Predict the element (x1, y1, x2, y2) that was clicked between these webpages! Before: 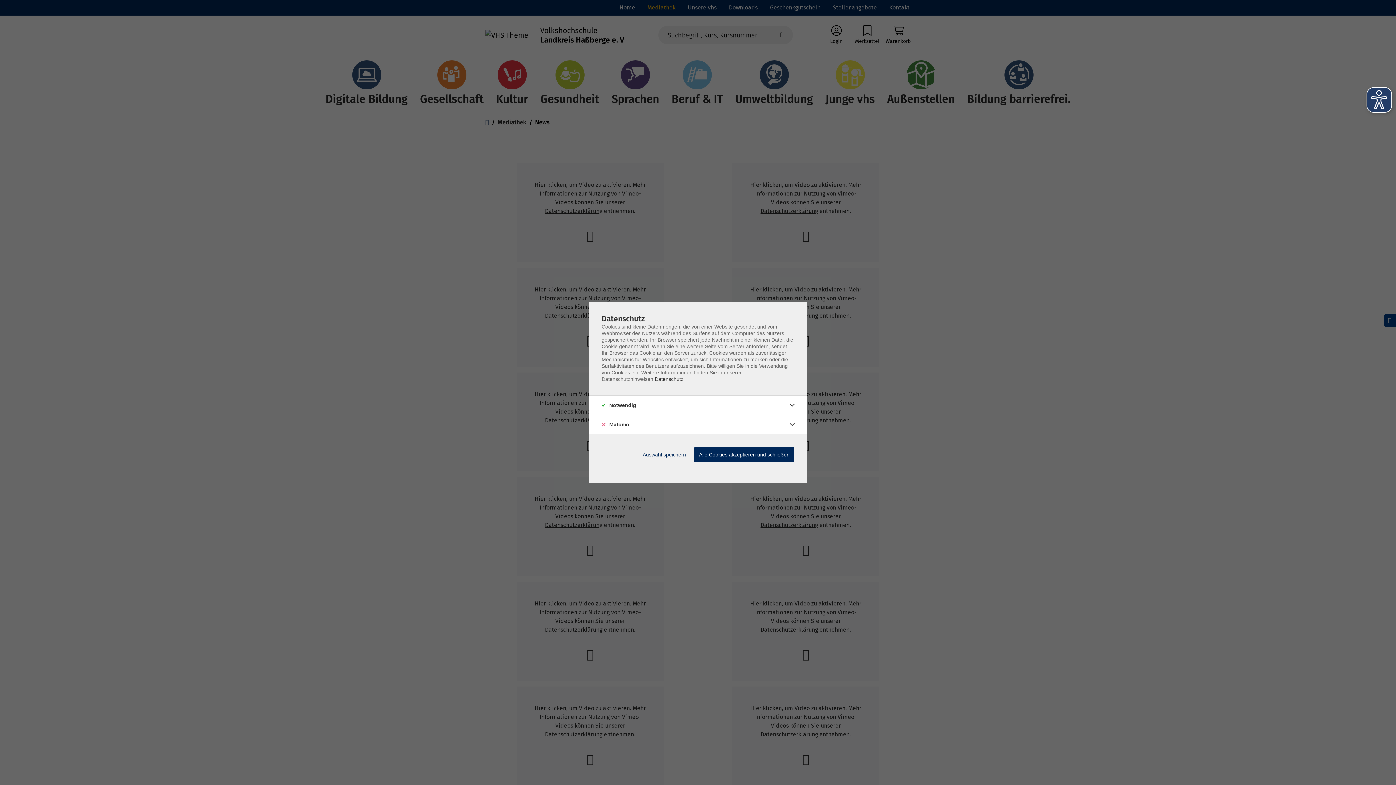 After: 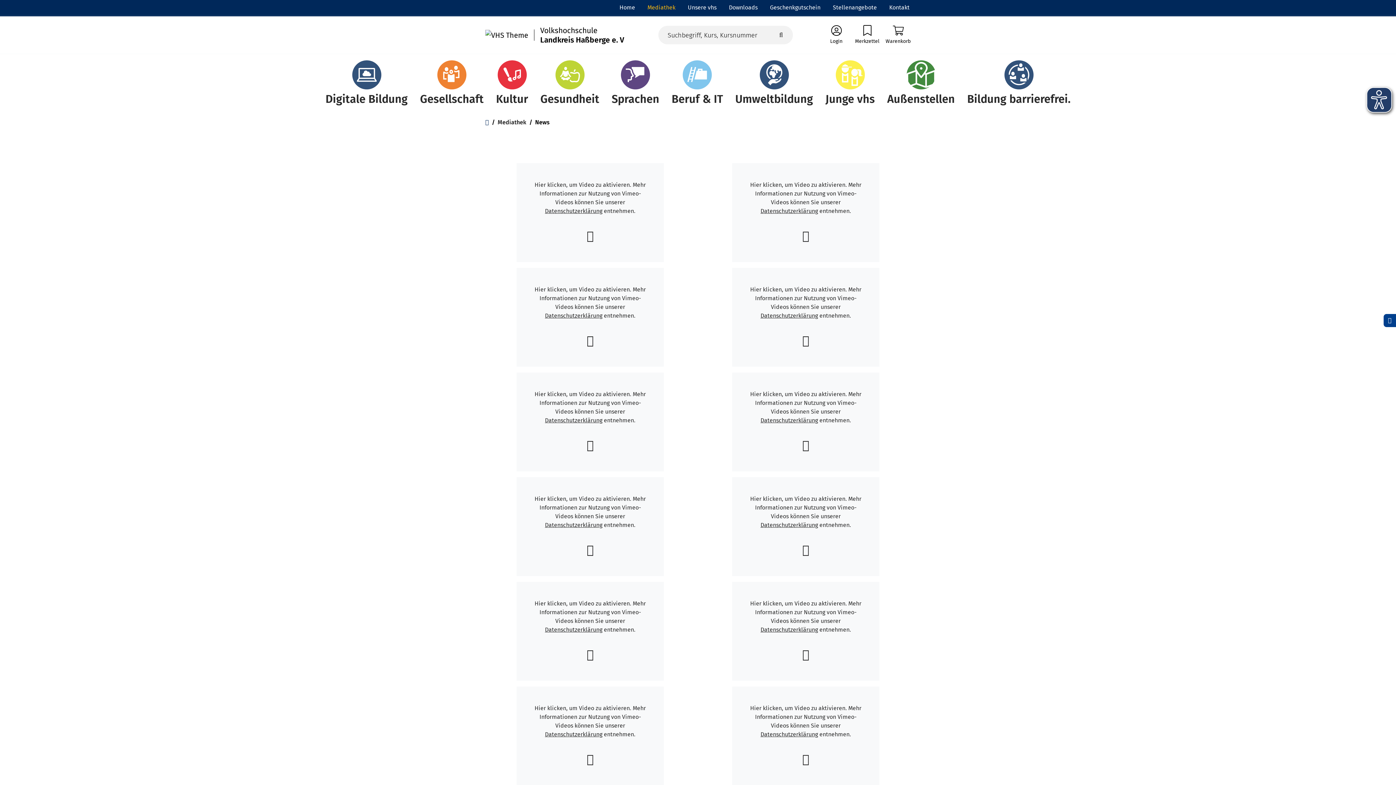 Action: label: Auswahl speichern bbox: (638, 447, 690, 462)